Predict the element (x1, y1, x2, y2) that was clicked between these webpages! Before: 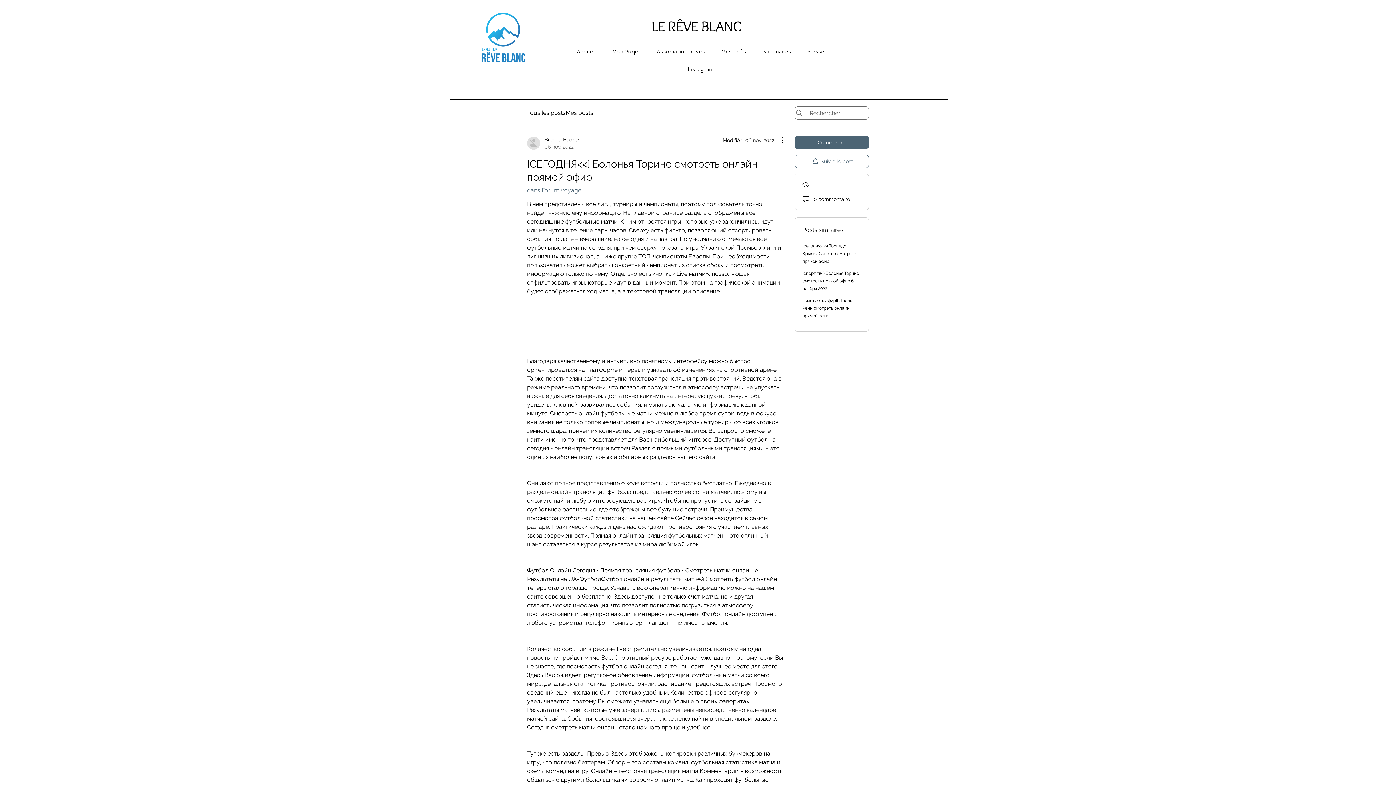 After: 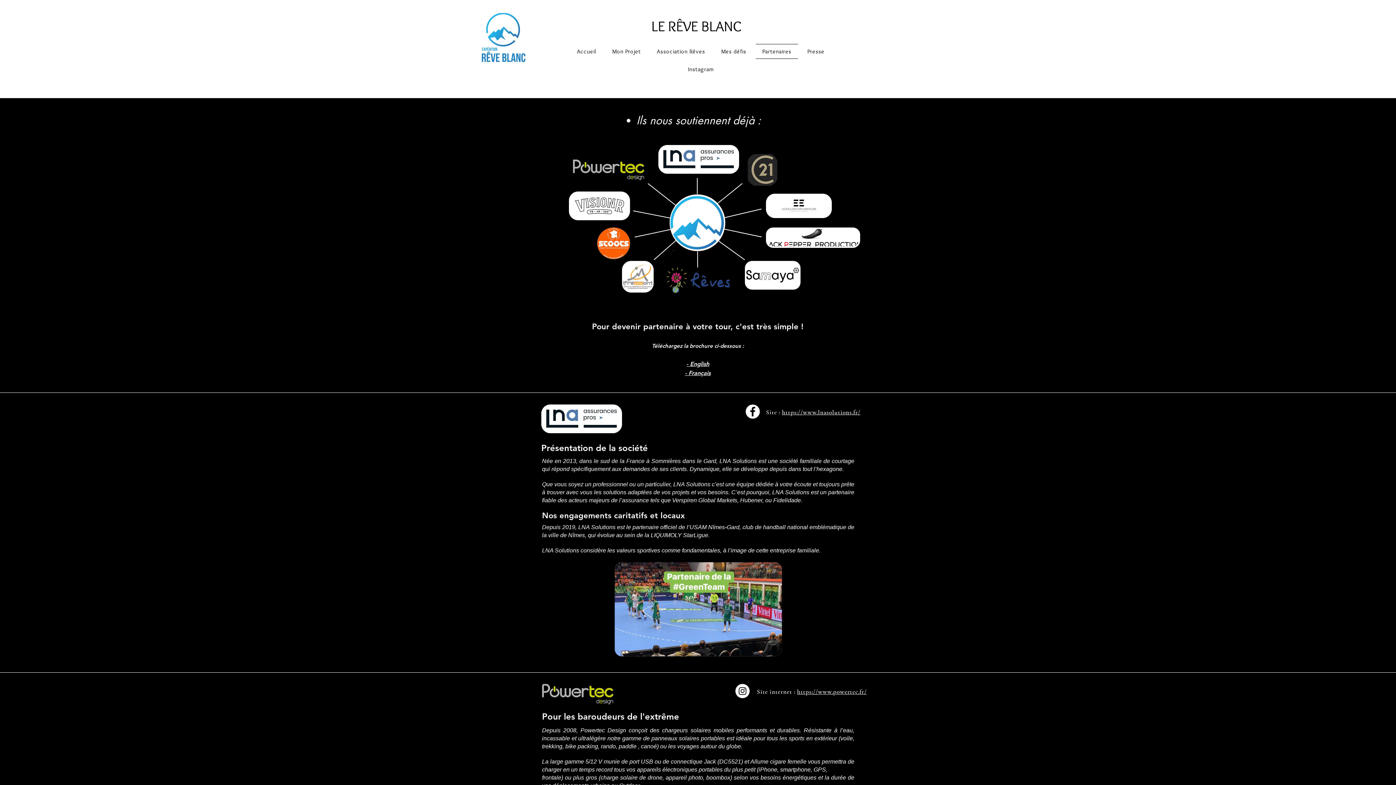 Action: label: Partenaires bbox: (756, 44, 798, 58)